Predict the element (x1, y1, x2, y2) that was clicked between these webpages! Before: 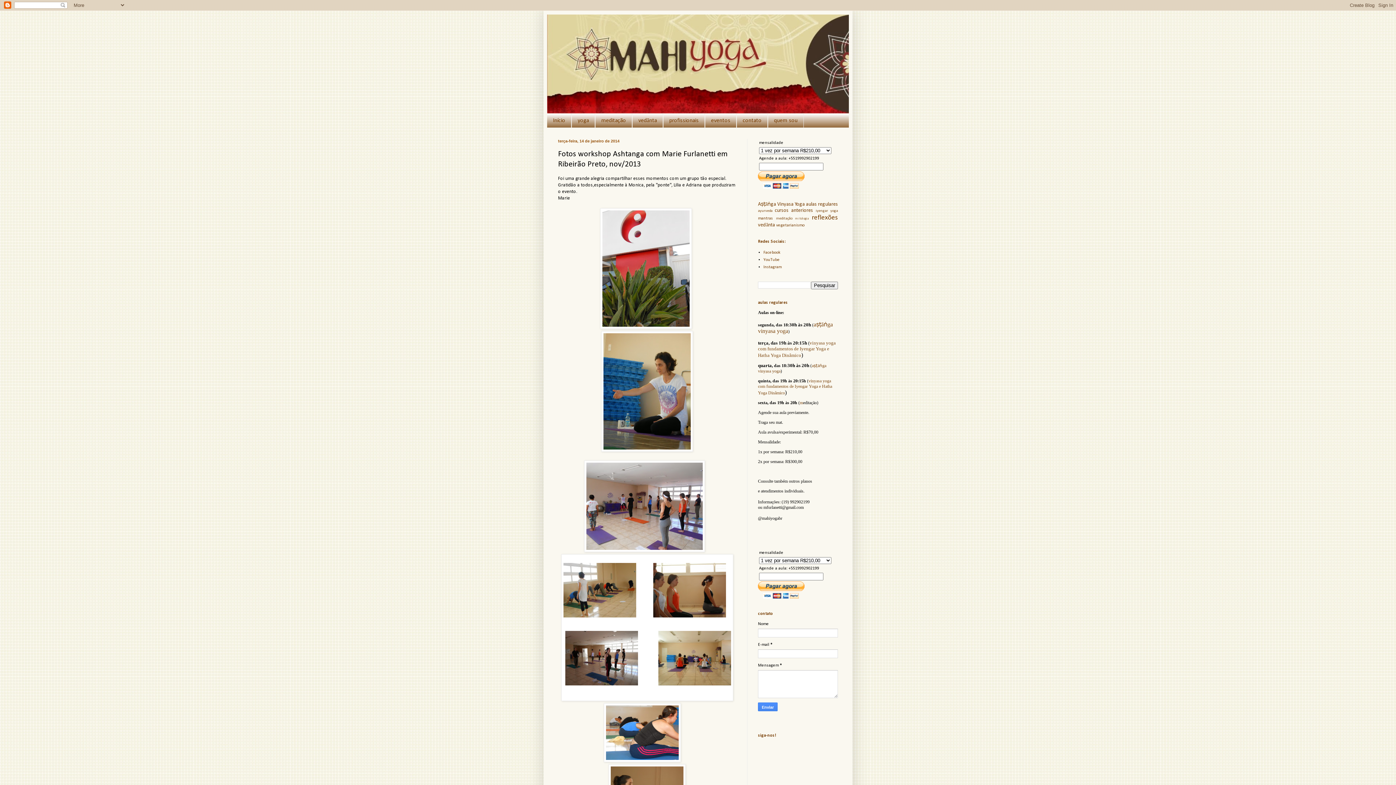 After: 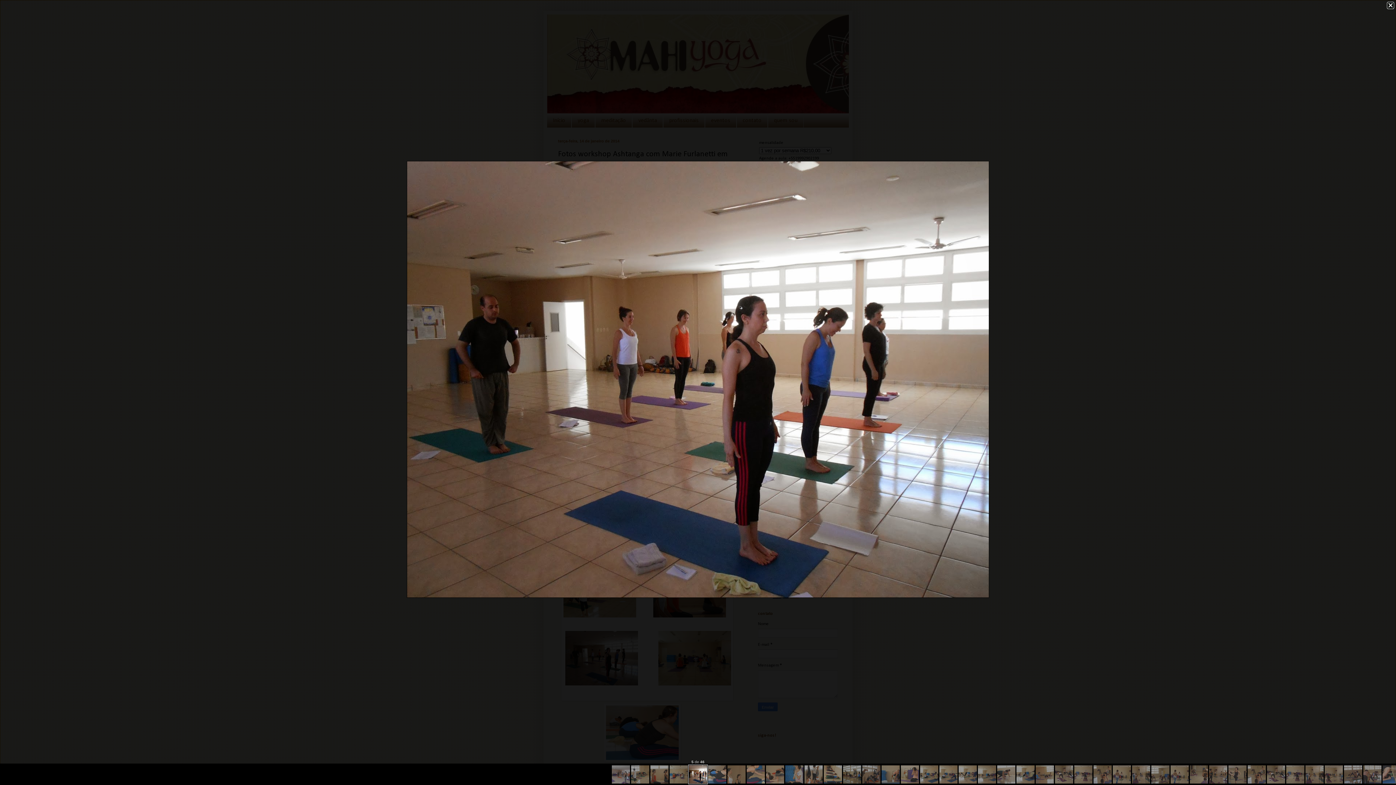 Action: bbox: (565, 682, 638, 686)